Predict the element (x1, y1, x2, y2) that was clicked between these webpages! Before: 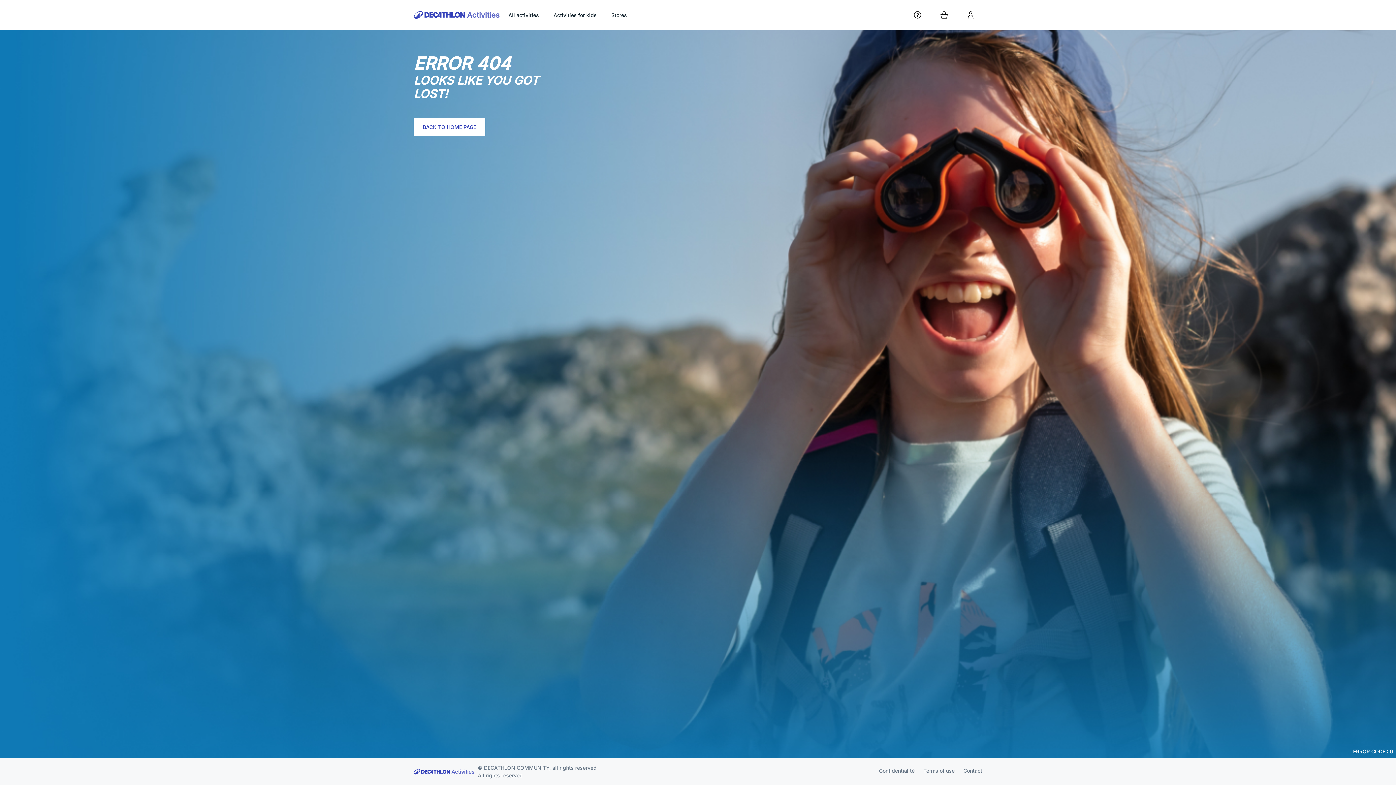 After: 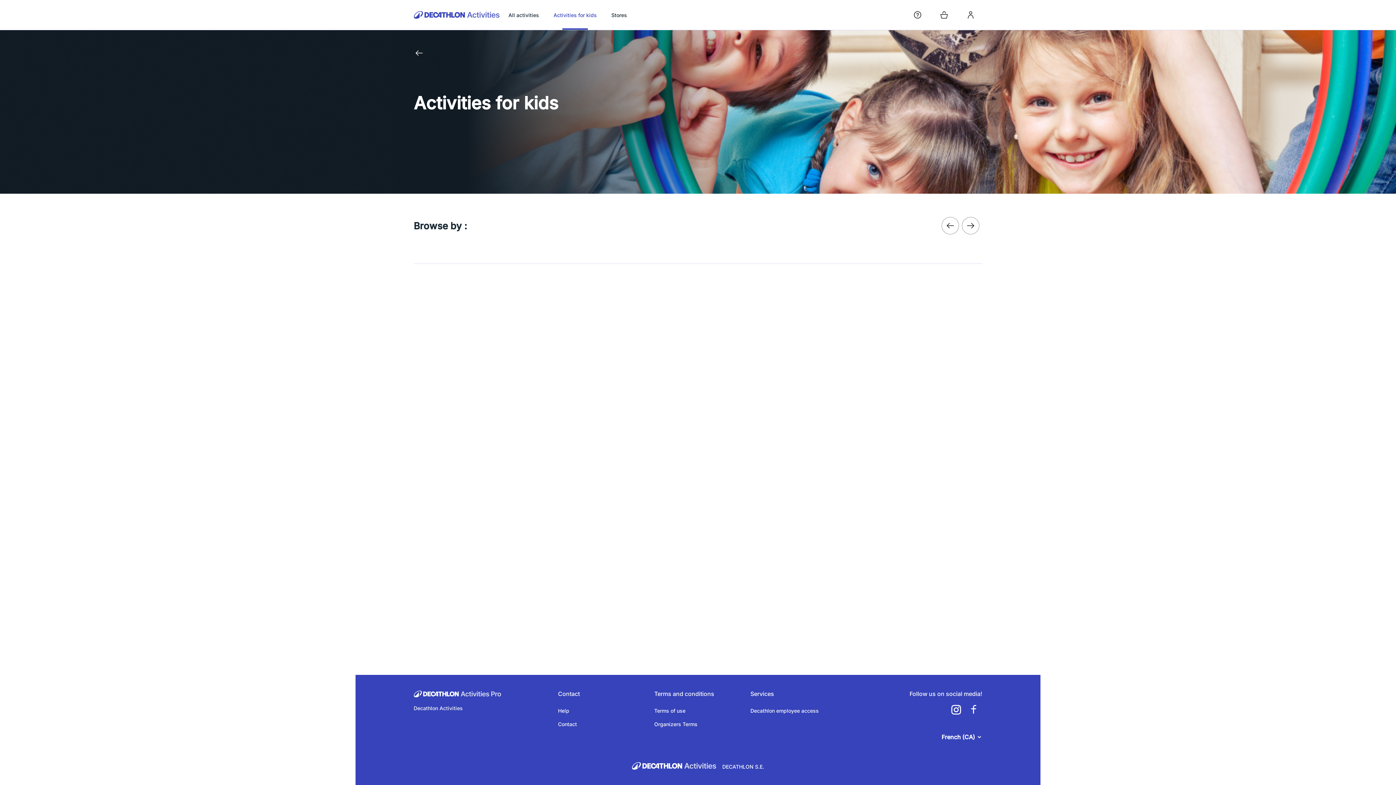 Action: label: Activities for kids bbox: (553, 11, 596, 18)